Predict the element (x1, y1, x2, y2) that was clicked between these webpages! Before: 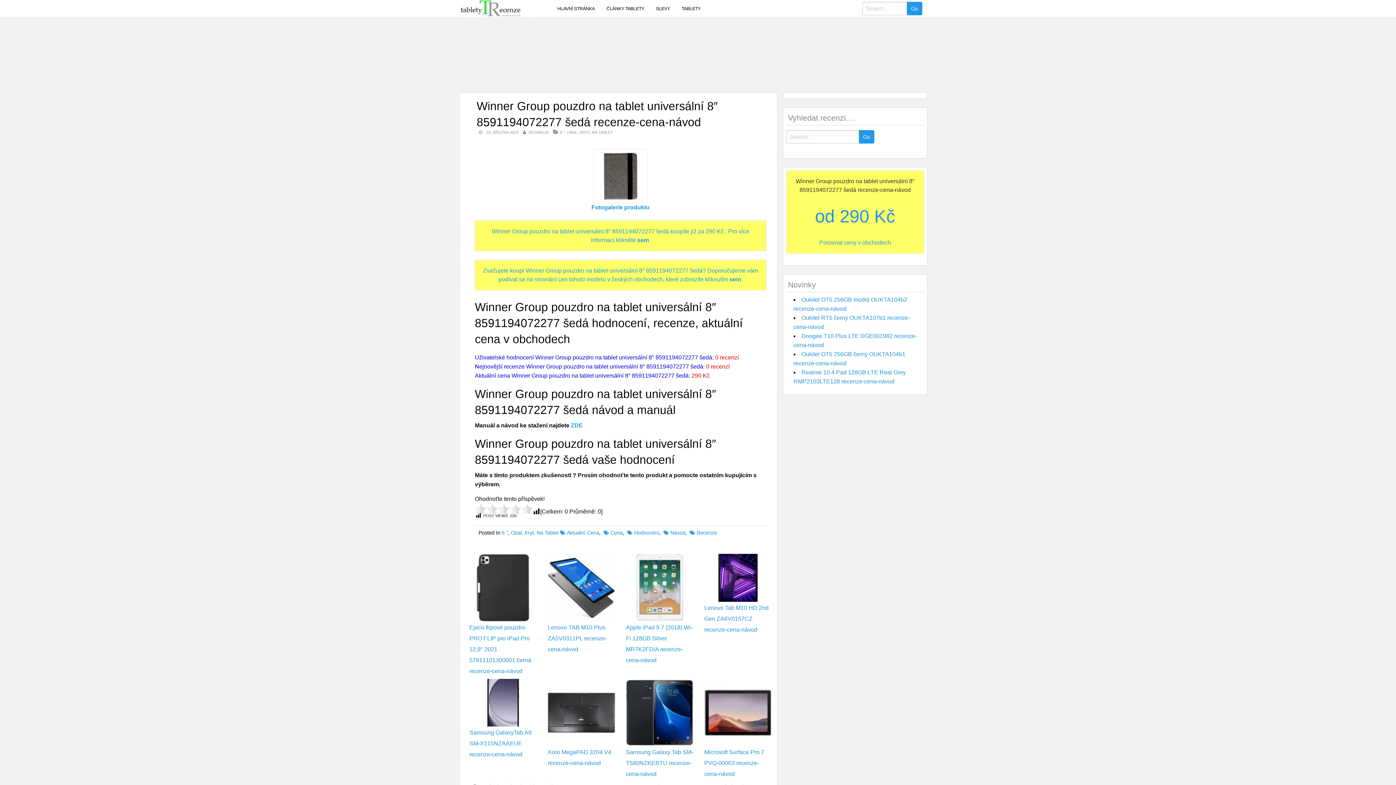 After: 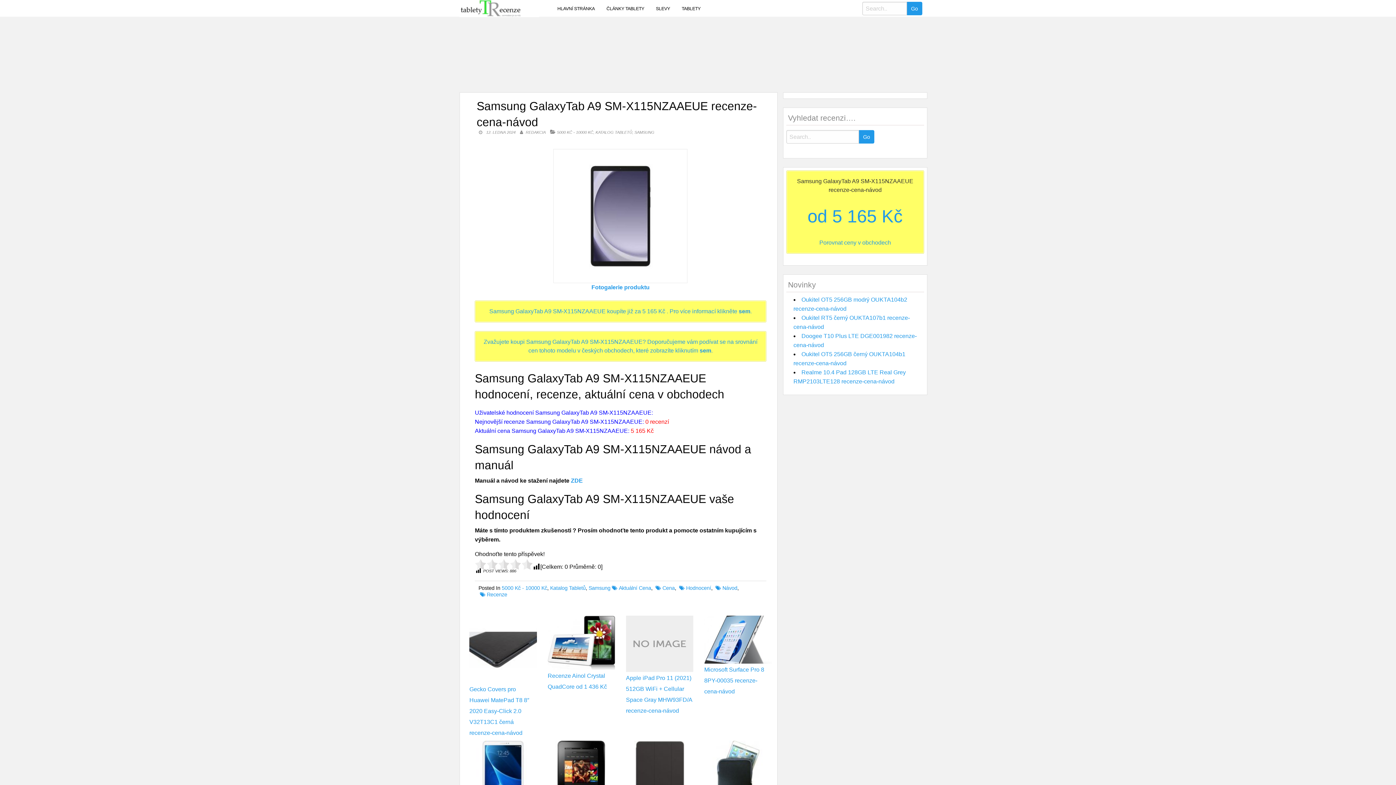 Action: label: Samsung GalaxyTab A9 SM-X115NZAAEUE recenze-cena-návod bbox: (469, 729, 531, 757)